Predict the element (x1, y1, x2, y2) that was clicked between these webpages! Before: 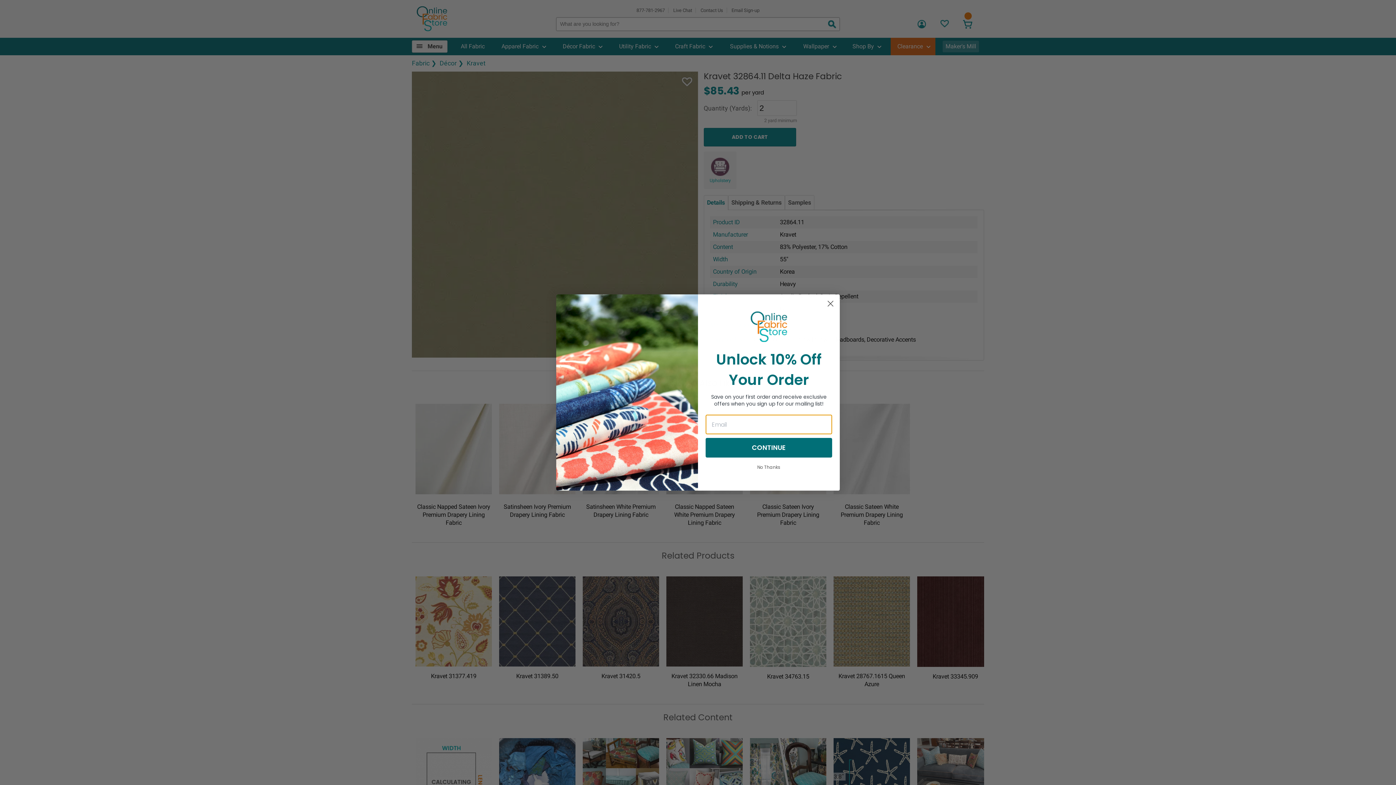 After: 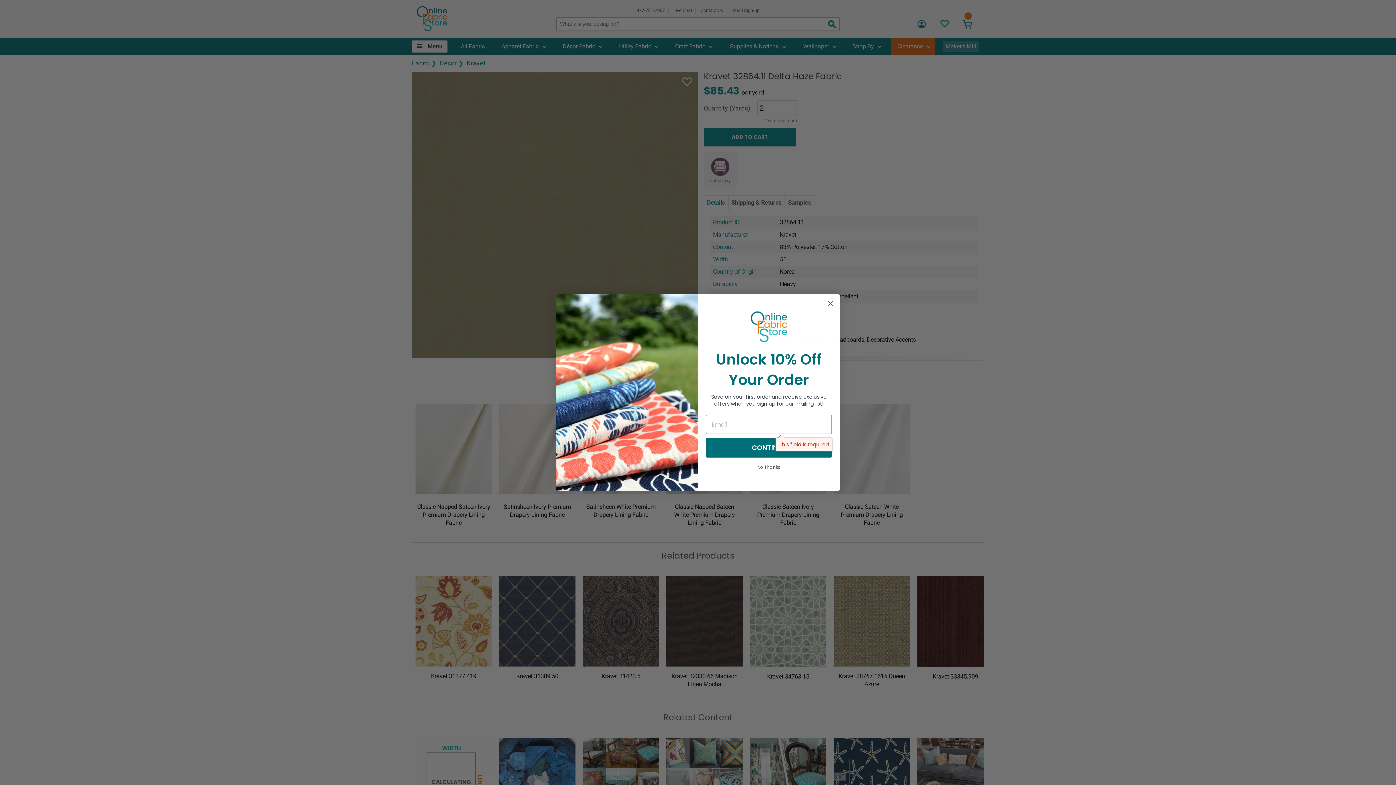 Action: label: CONTINUE bbox: (705, 438, 832, 457)